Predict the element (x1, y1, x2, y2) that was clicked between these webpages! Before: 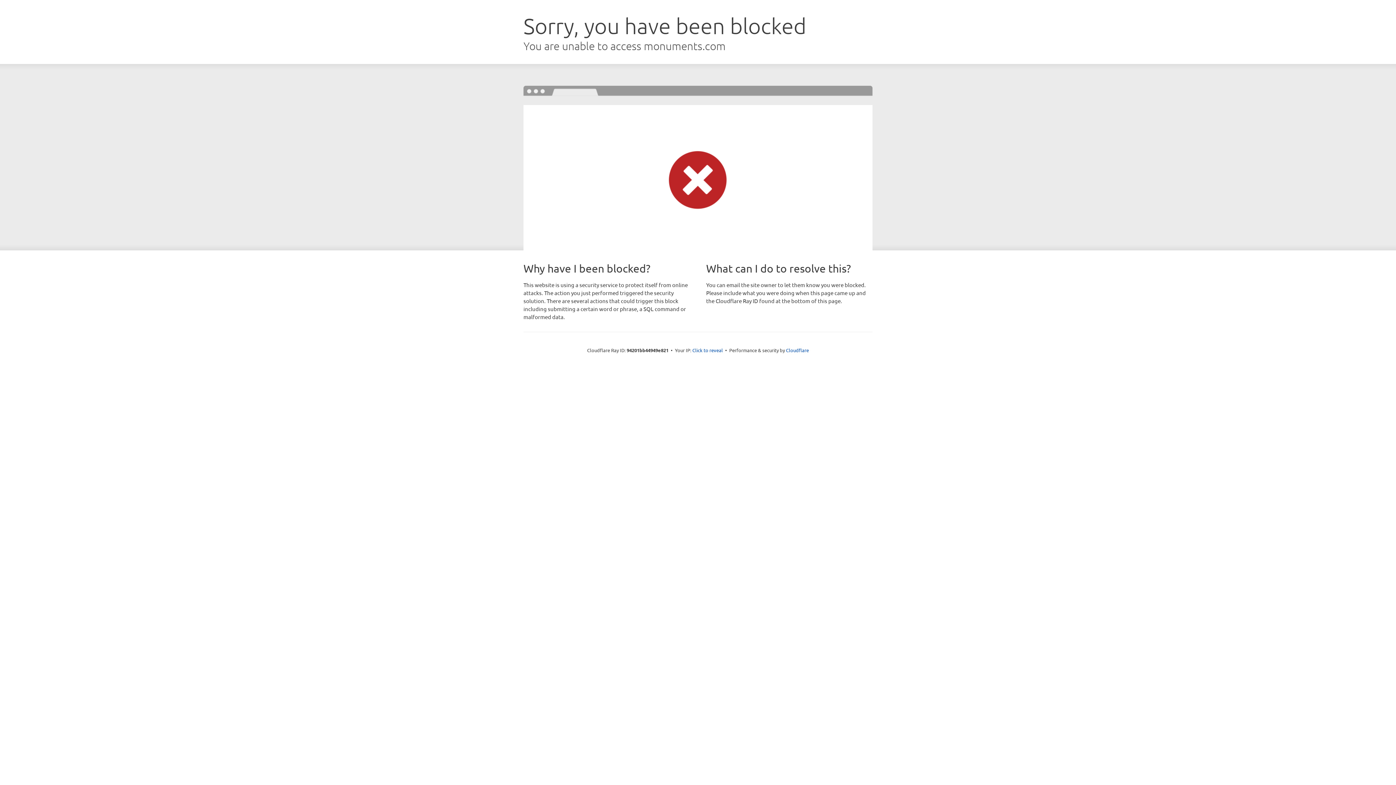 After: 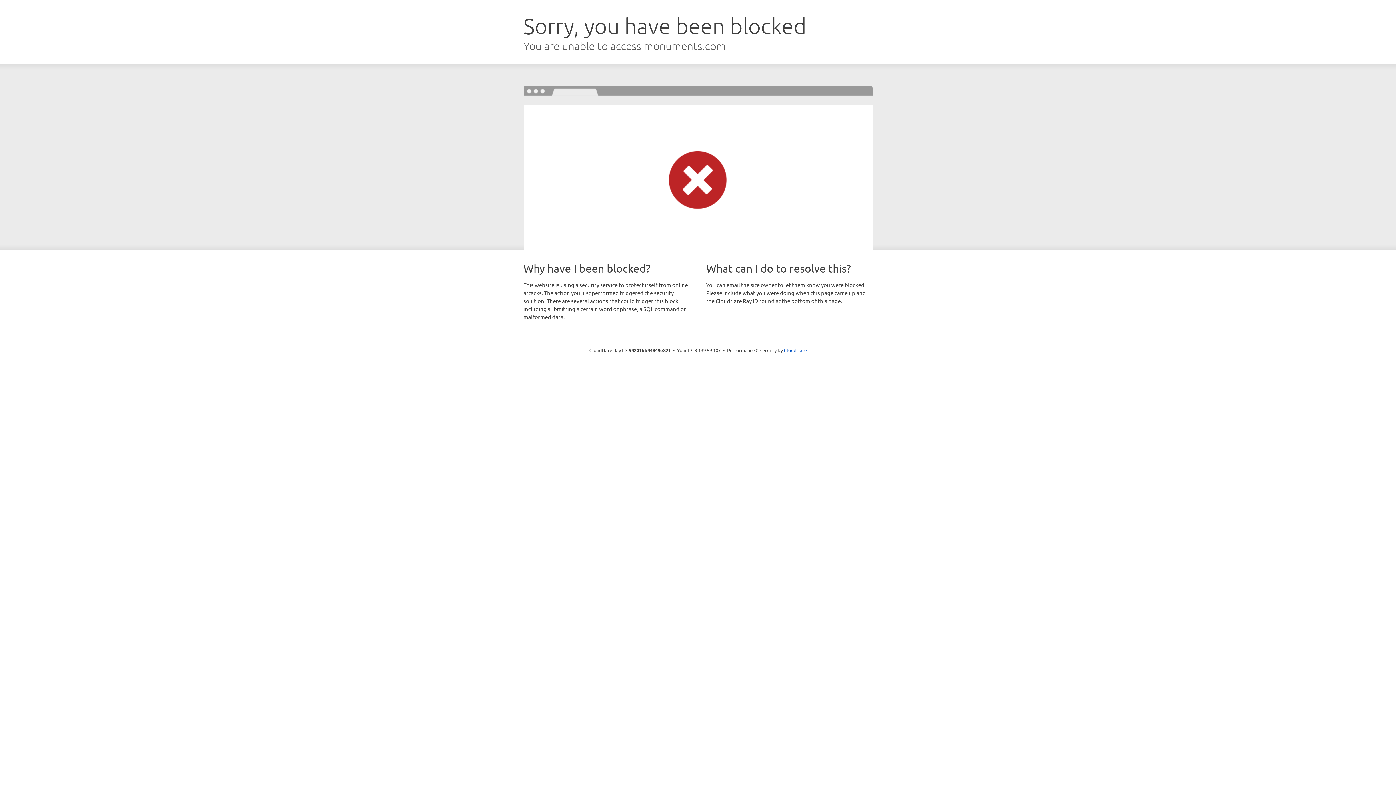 Action: bbox: (692, 346, 723, 353) label: Click to reveal